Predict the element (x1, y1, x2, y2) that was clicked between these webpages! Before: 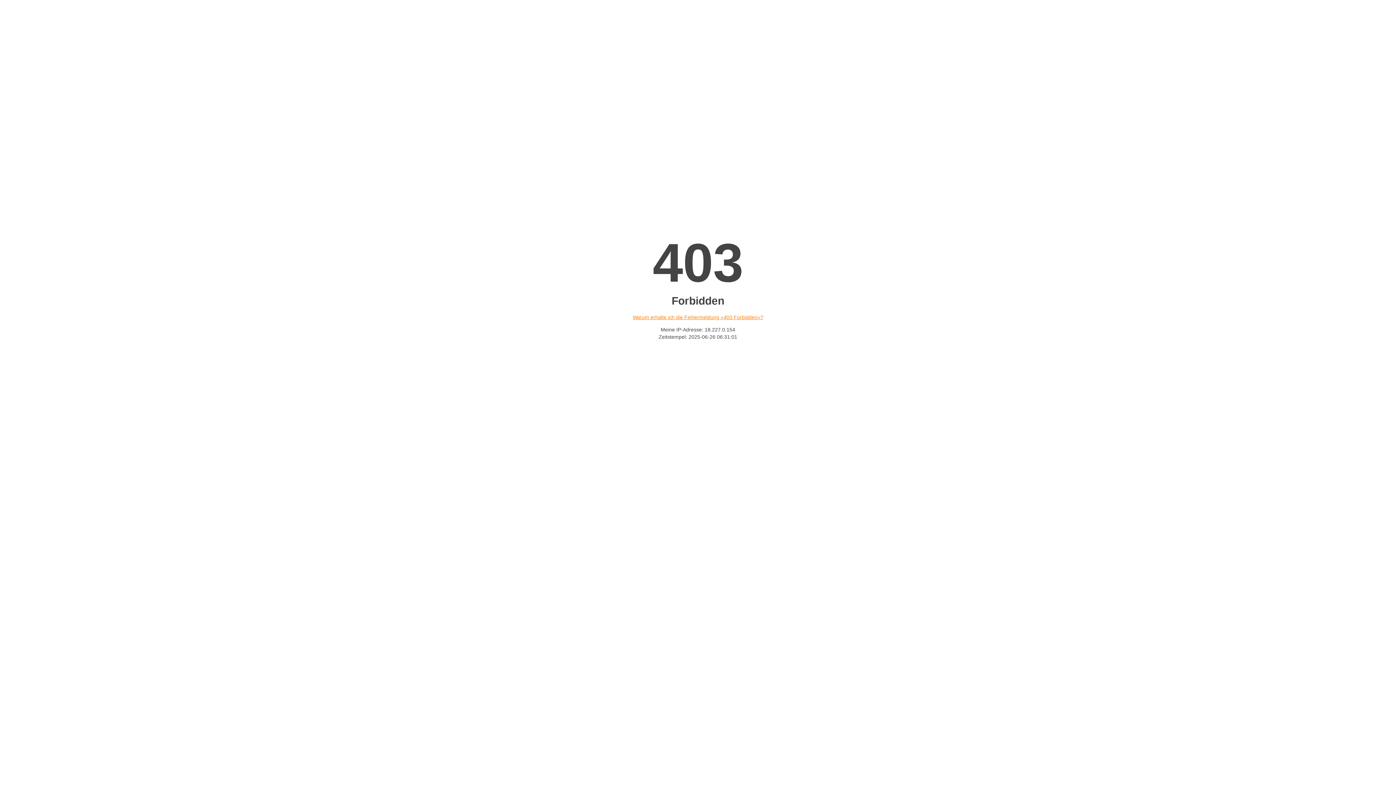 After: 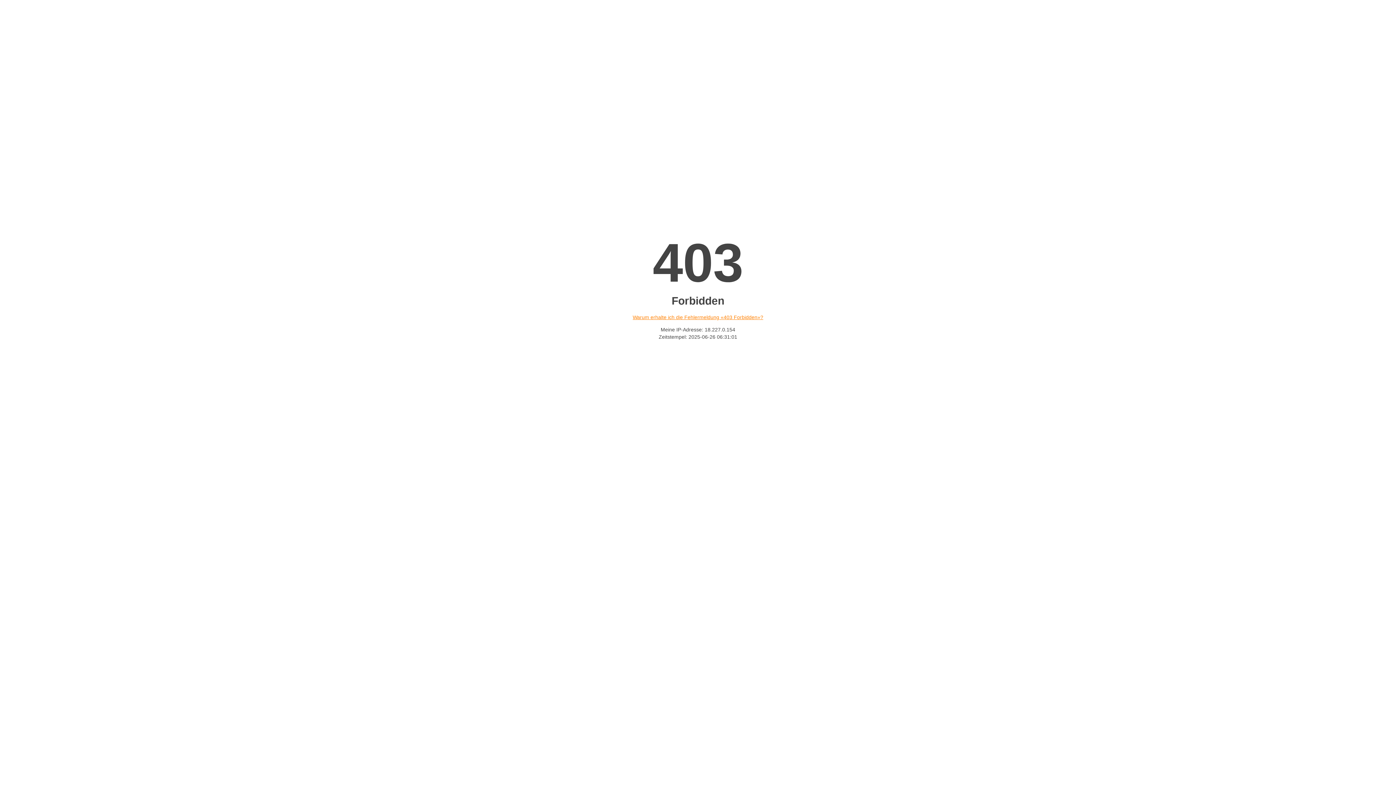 Action: bbox: (632, 314, 763, 320) label: Warum erhalte ich die Fehlermeldung «403 Forbidden»?